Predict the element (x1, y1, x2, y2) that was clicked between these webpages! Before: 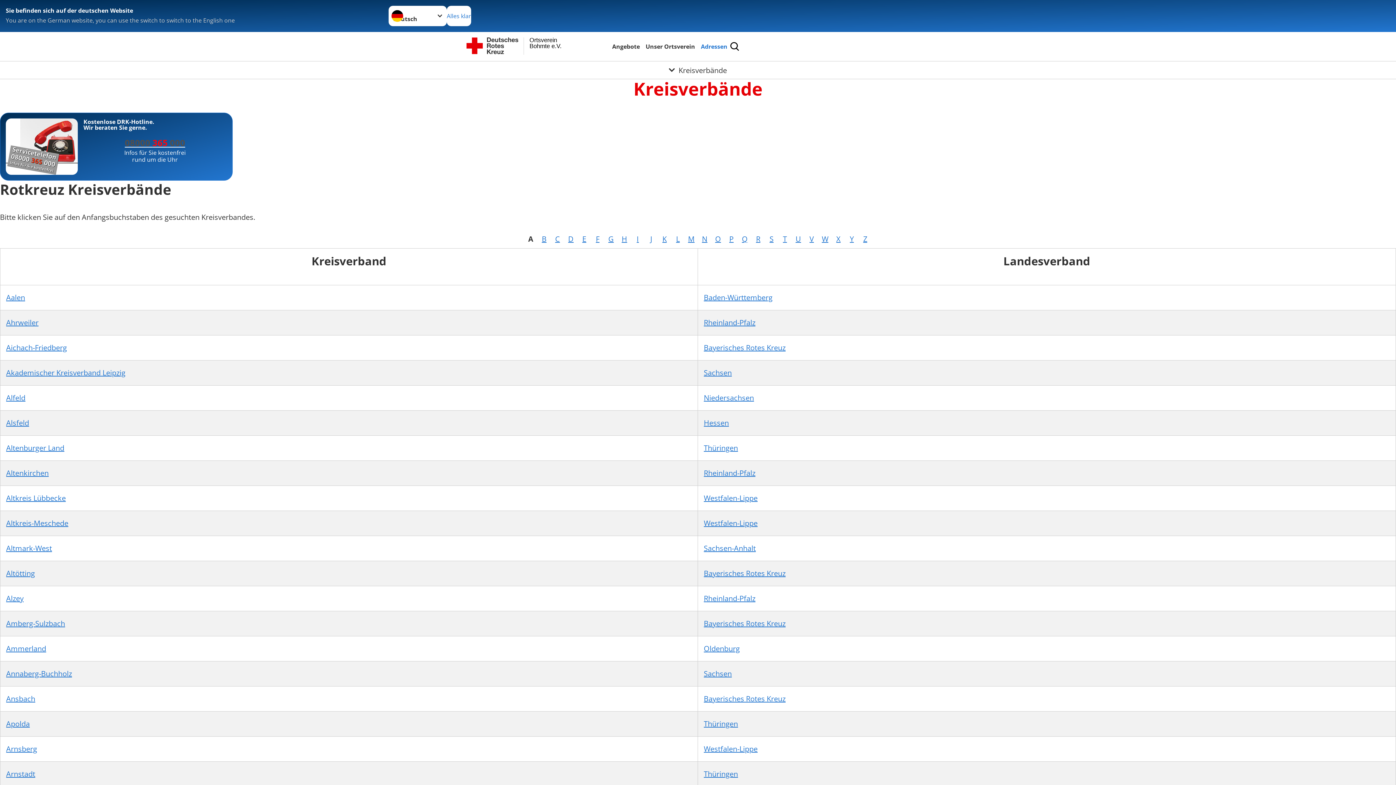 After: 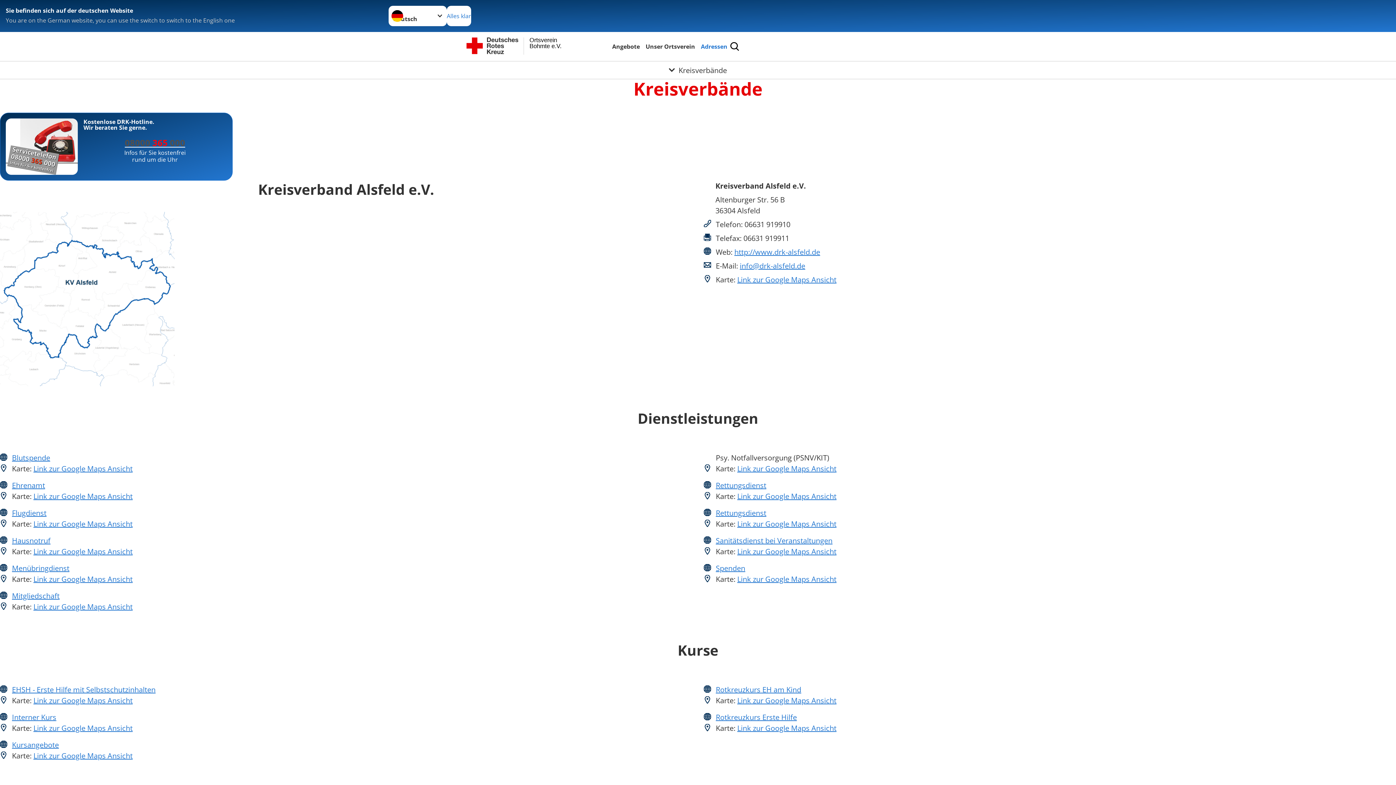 Action: bbox: (6, 418, 29, 427) label: Alsfeld